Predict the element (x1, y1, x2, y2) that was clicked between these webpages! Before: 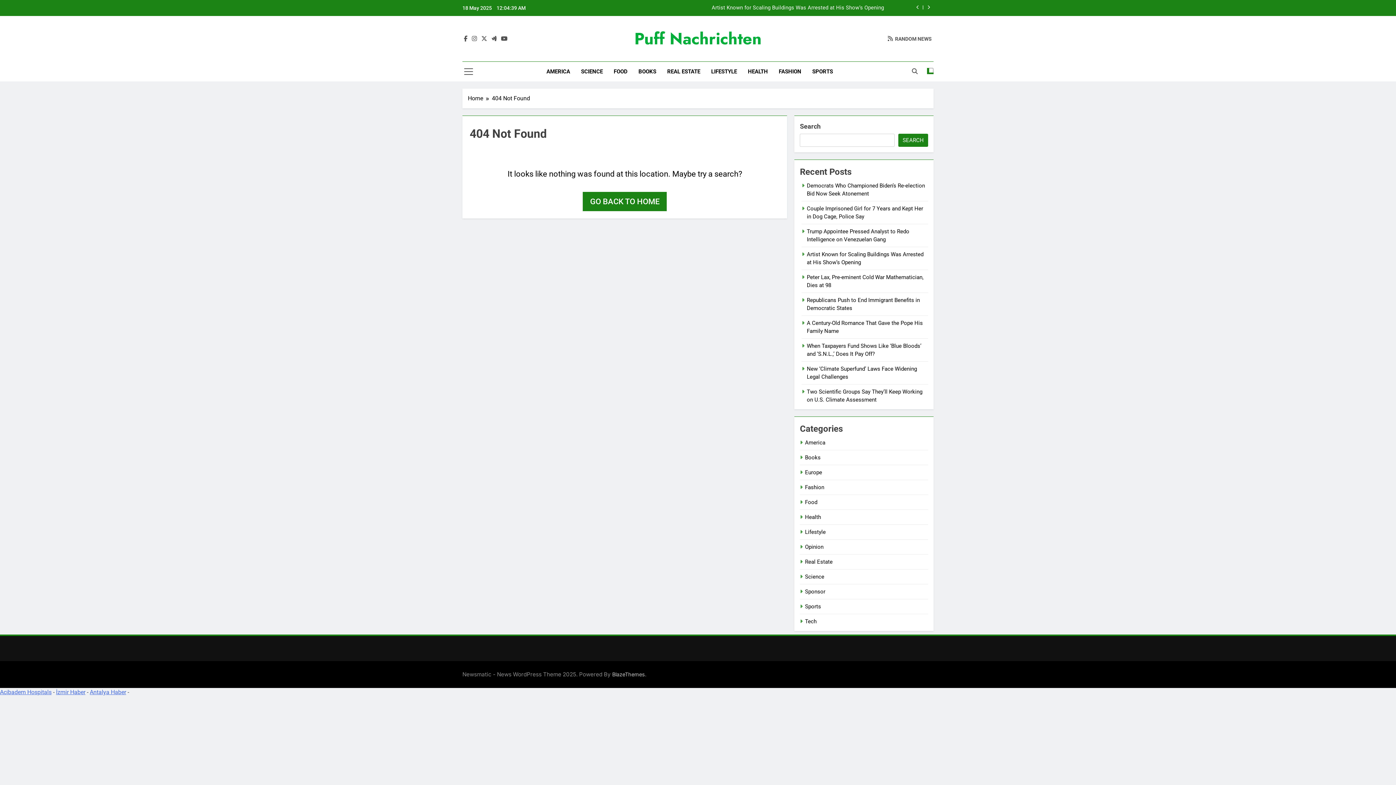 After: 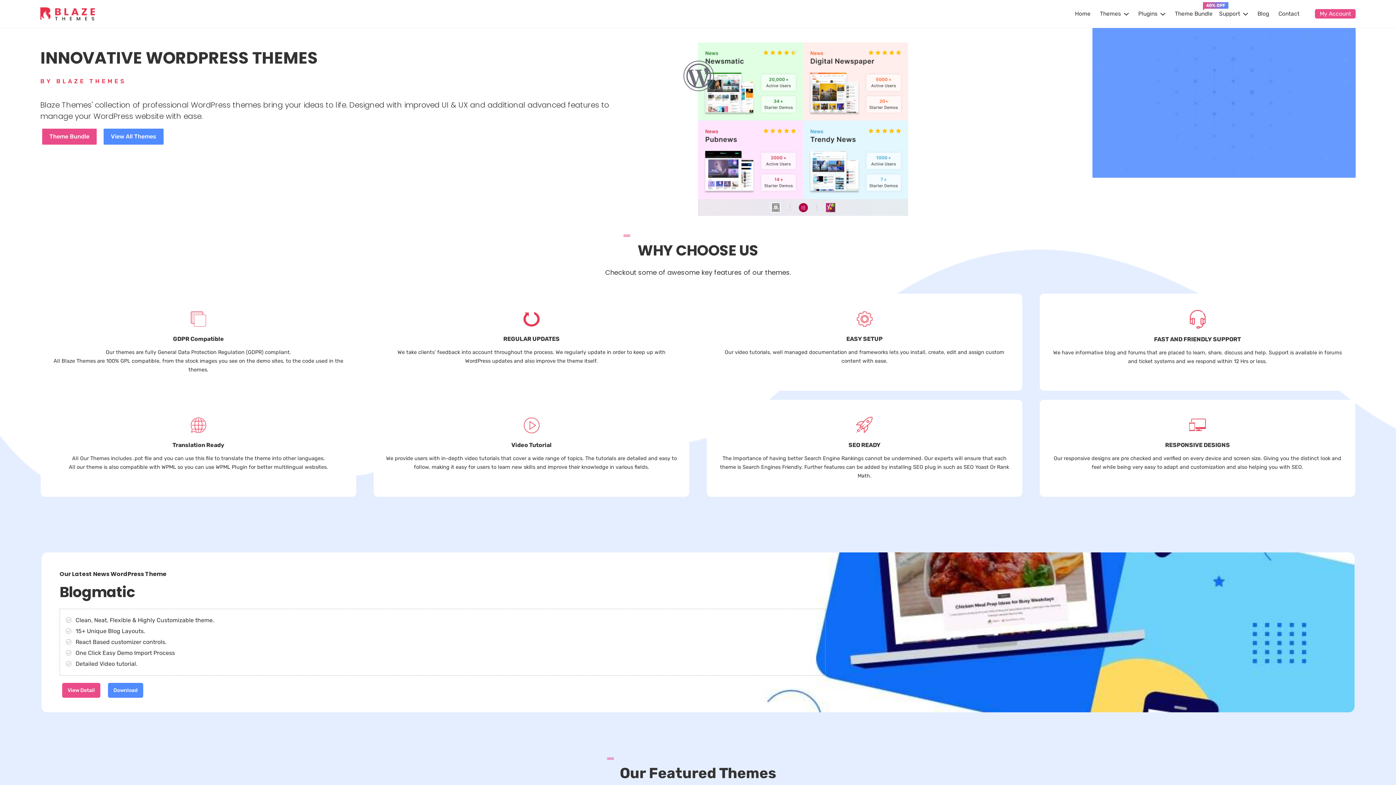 Action: label: BlazeThemes bbox: (612, 671, 645, 677)